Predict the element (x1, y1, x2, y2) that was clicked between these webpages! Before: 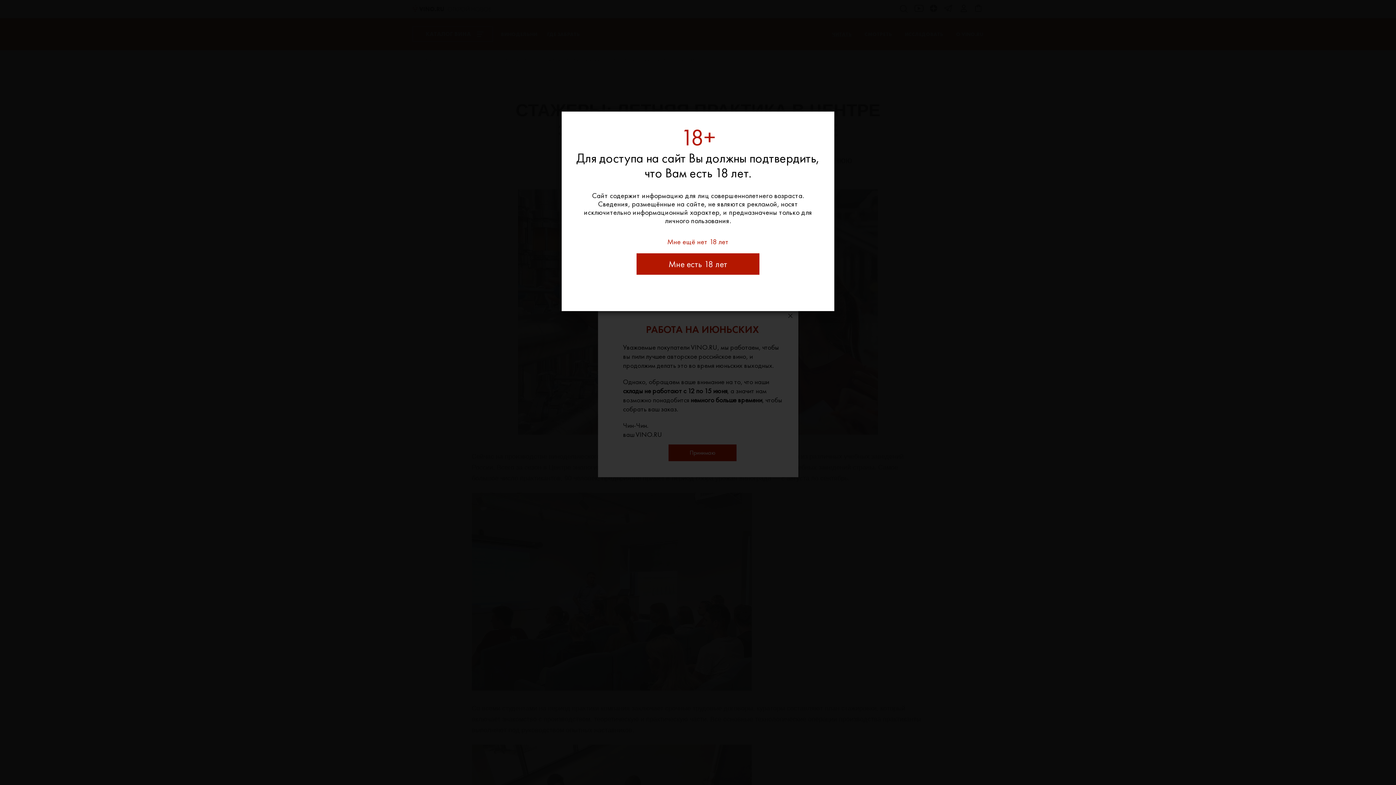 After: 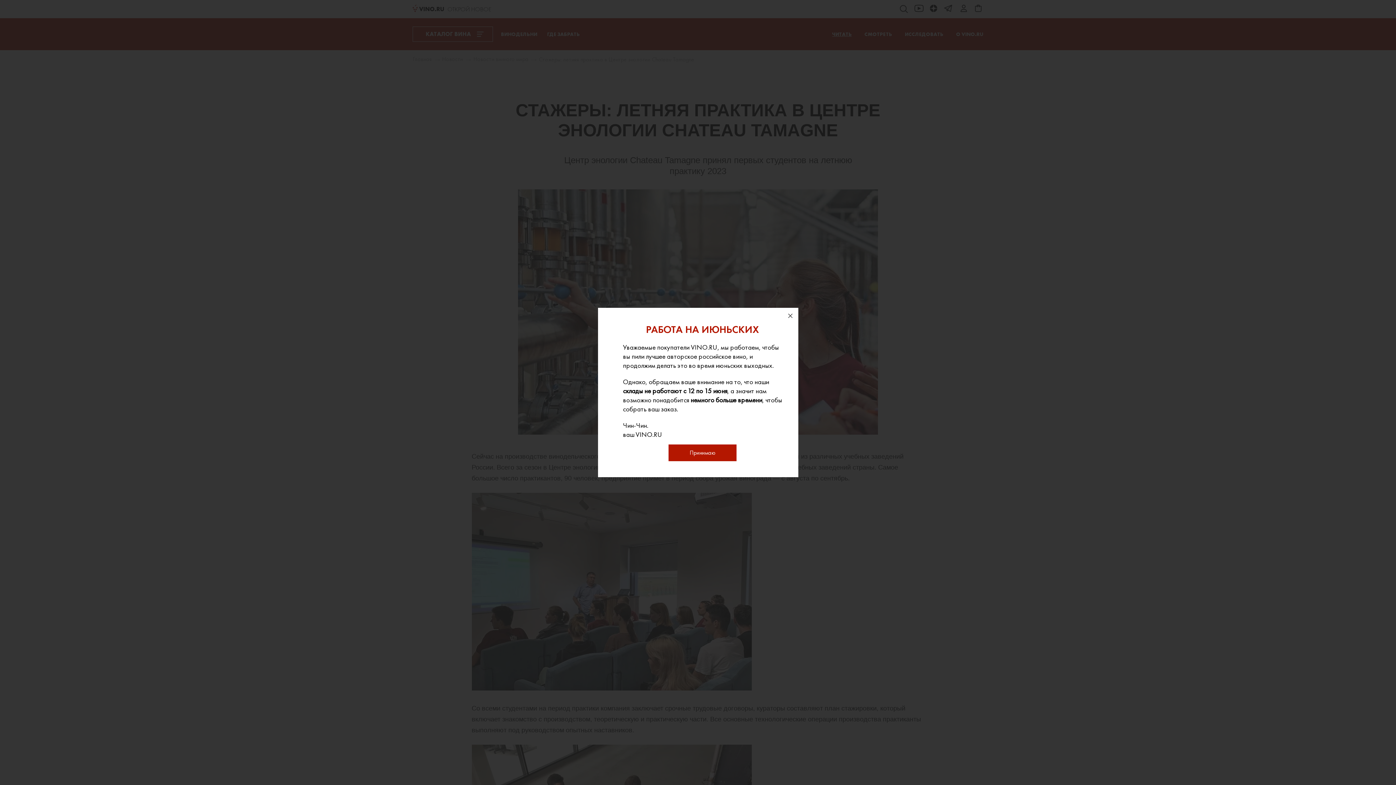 Action: bbox: (636, 253, 759, 274) label: Мне есть 18 лет